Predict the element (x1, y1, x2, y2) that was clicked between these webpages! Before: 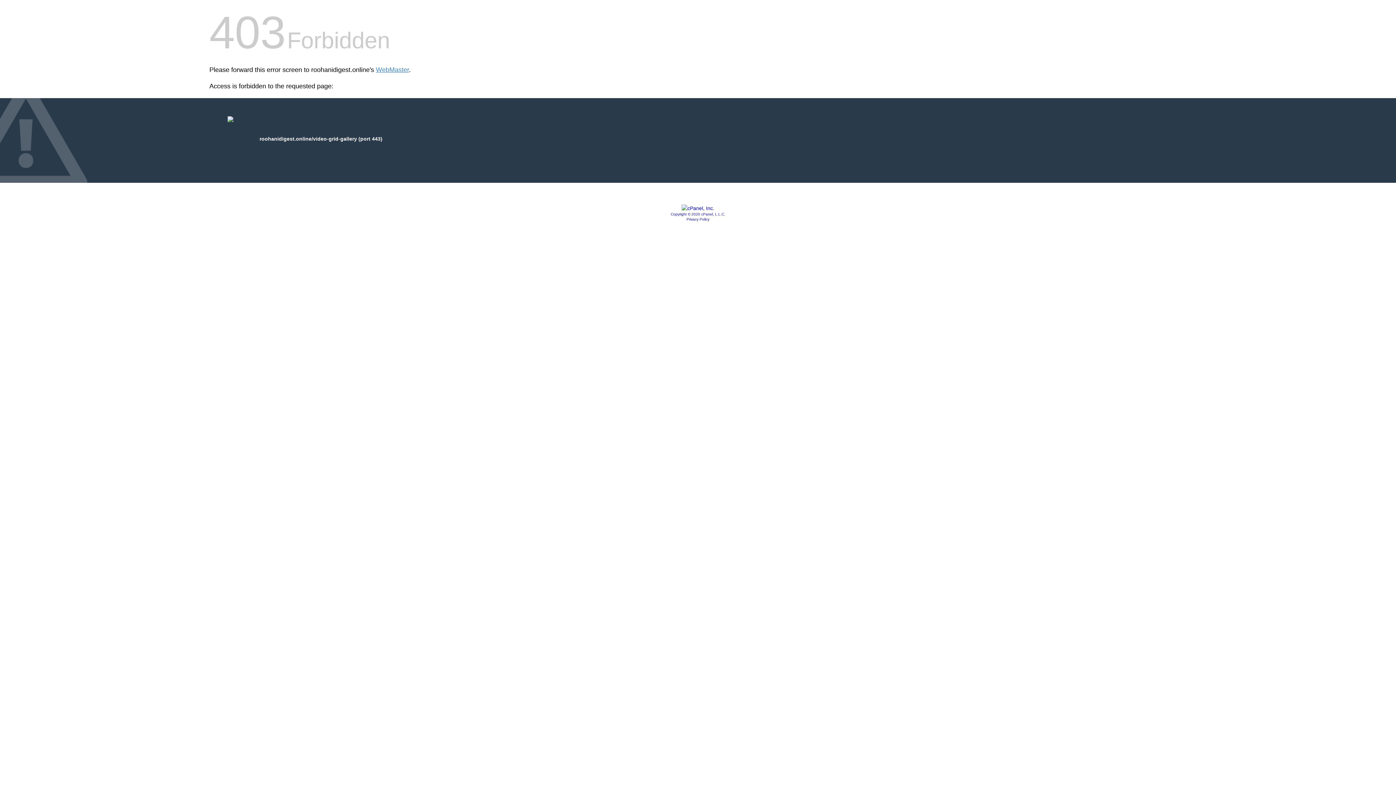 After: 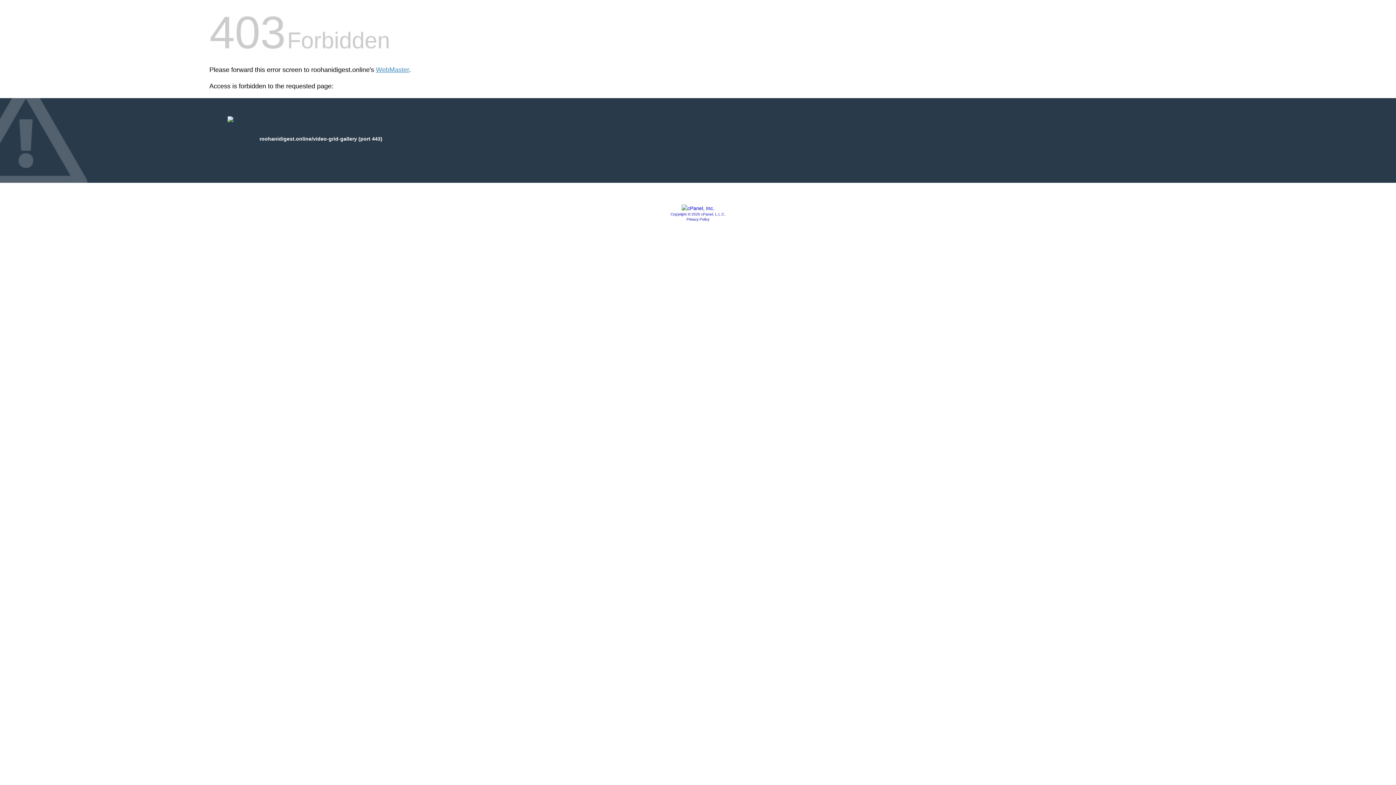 Action: label: Privacy Policy bbox: (686, 217, 709, 221)